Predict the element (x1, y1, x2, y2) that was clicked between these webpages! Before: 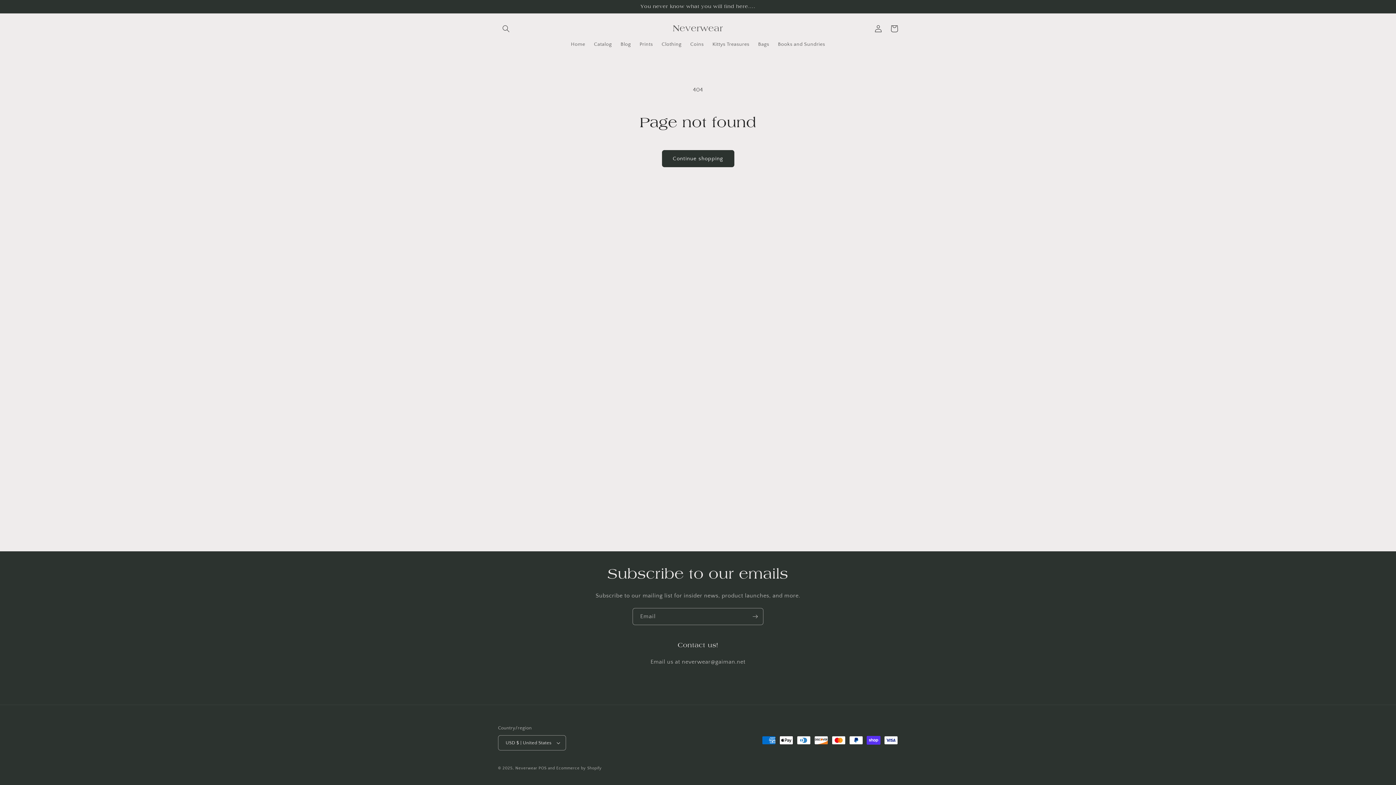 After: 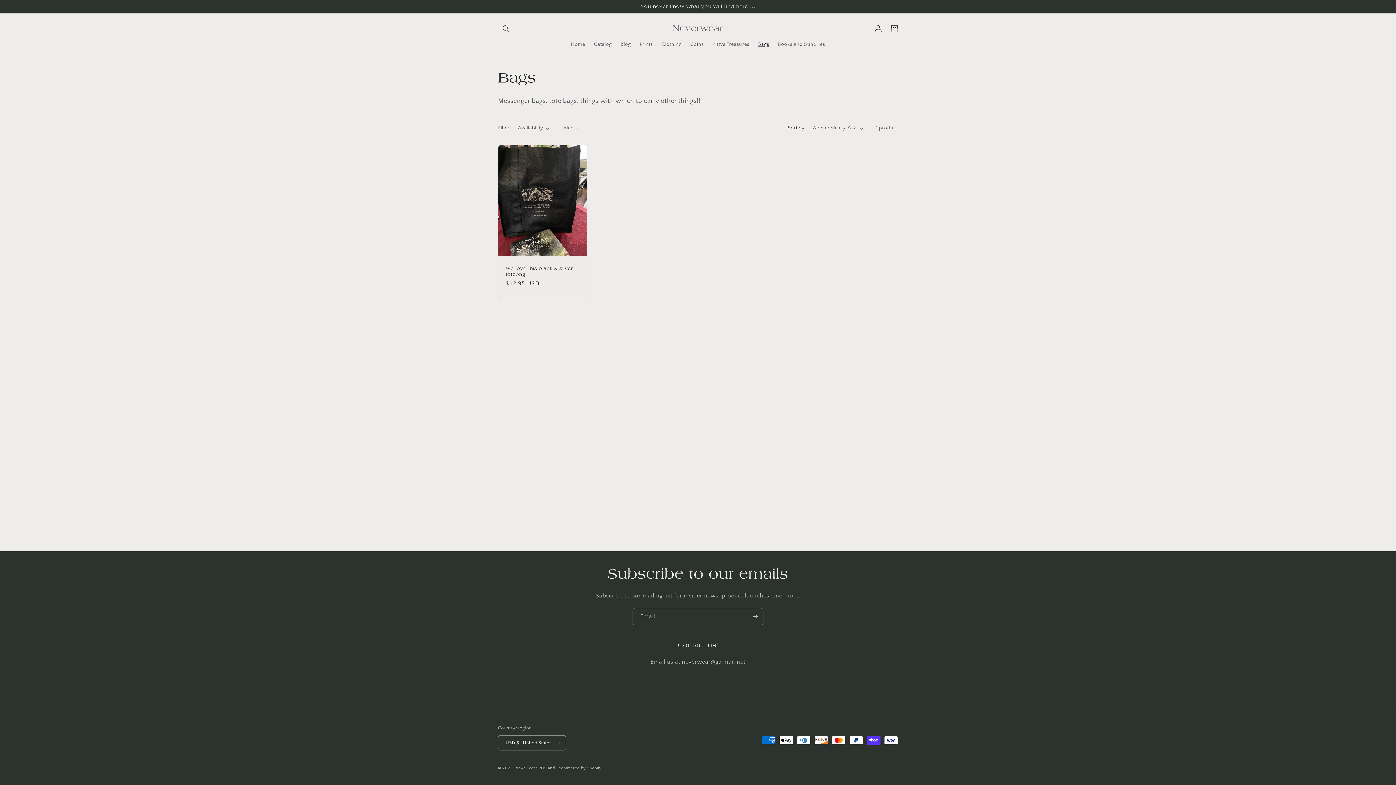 Action: bbox: (753, 36, 773, 52) label: Bags